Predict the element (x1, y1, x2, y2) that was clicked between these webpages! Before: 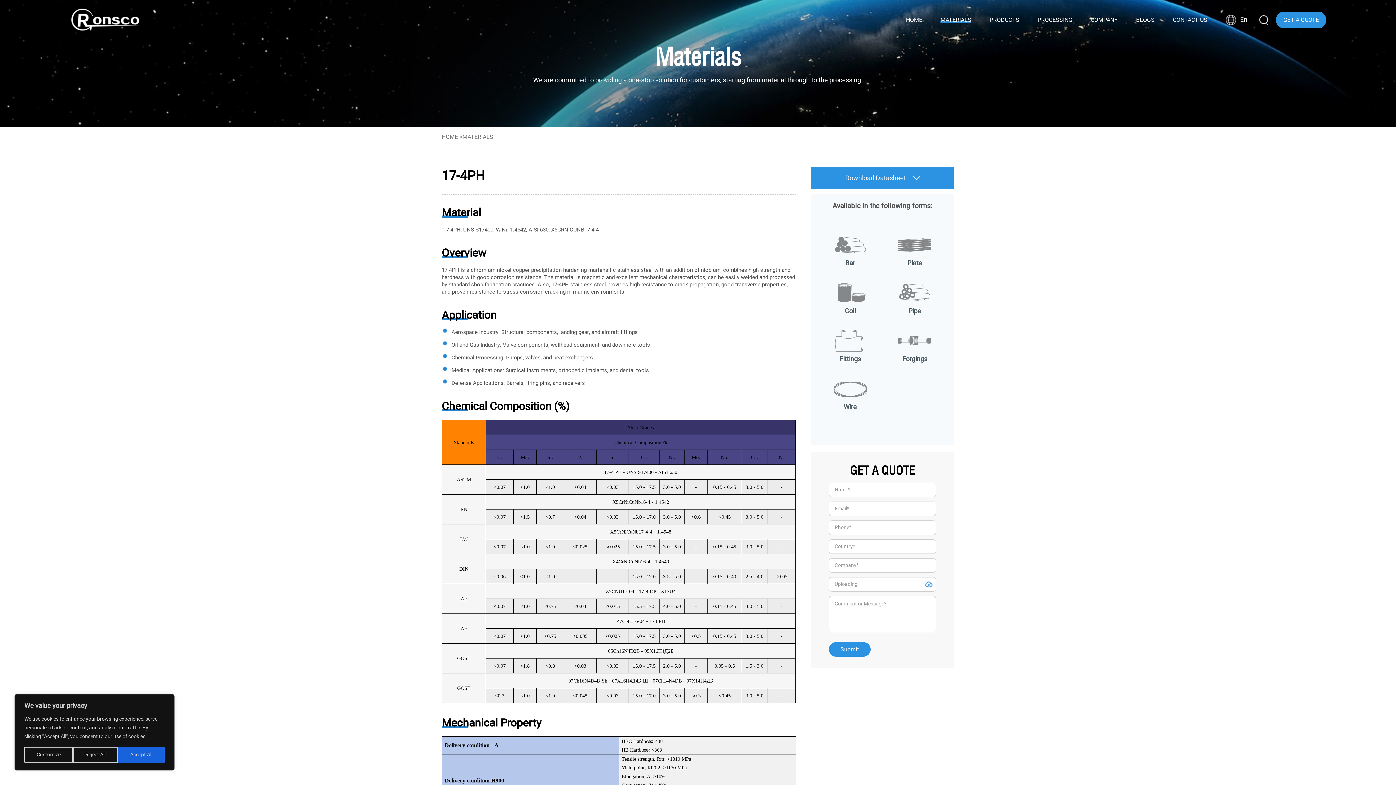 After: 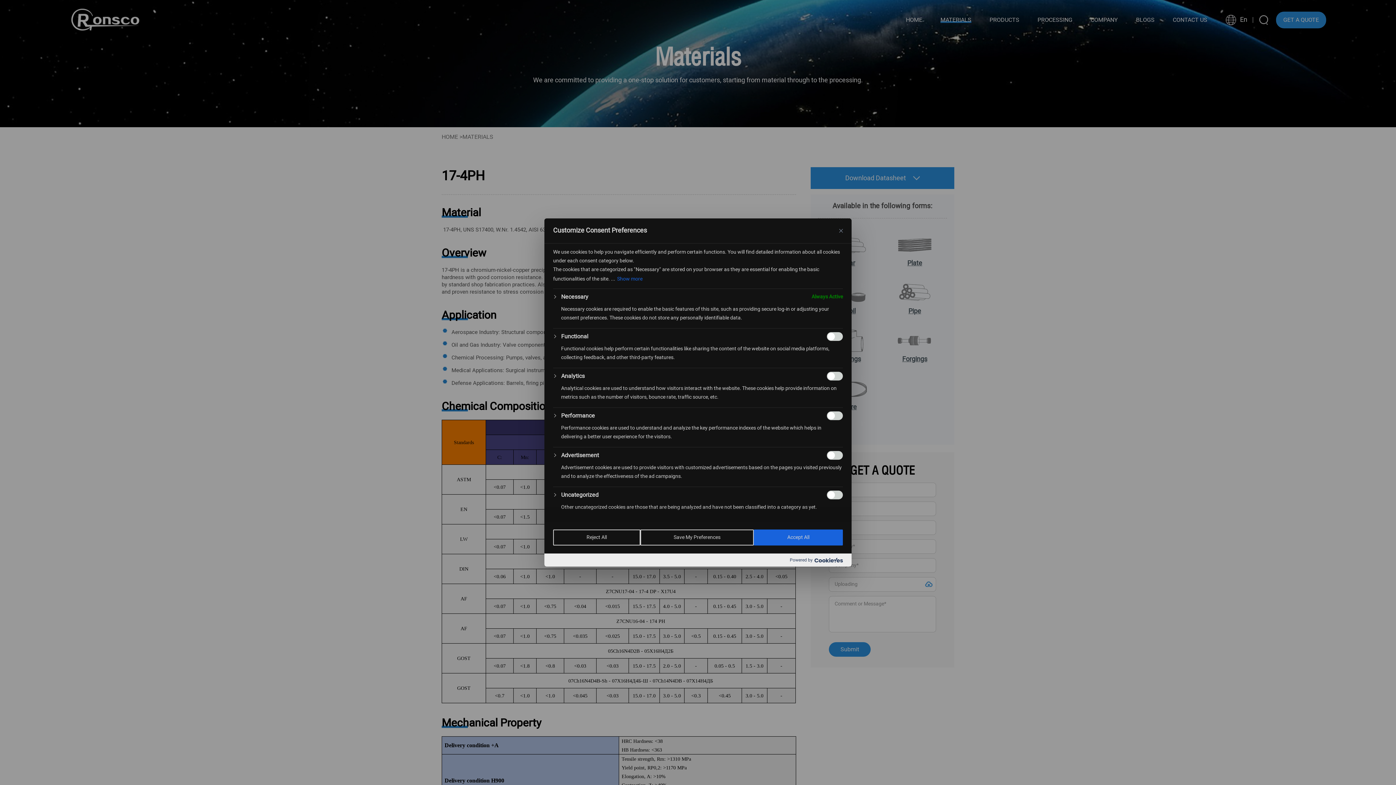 Action: bbox: (24, 747, 72, 763) label: Customize